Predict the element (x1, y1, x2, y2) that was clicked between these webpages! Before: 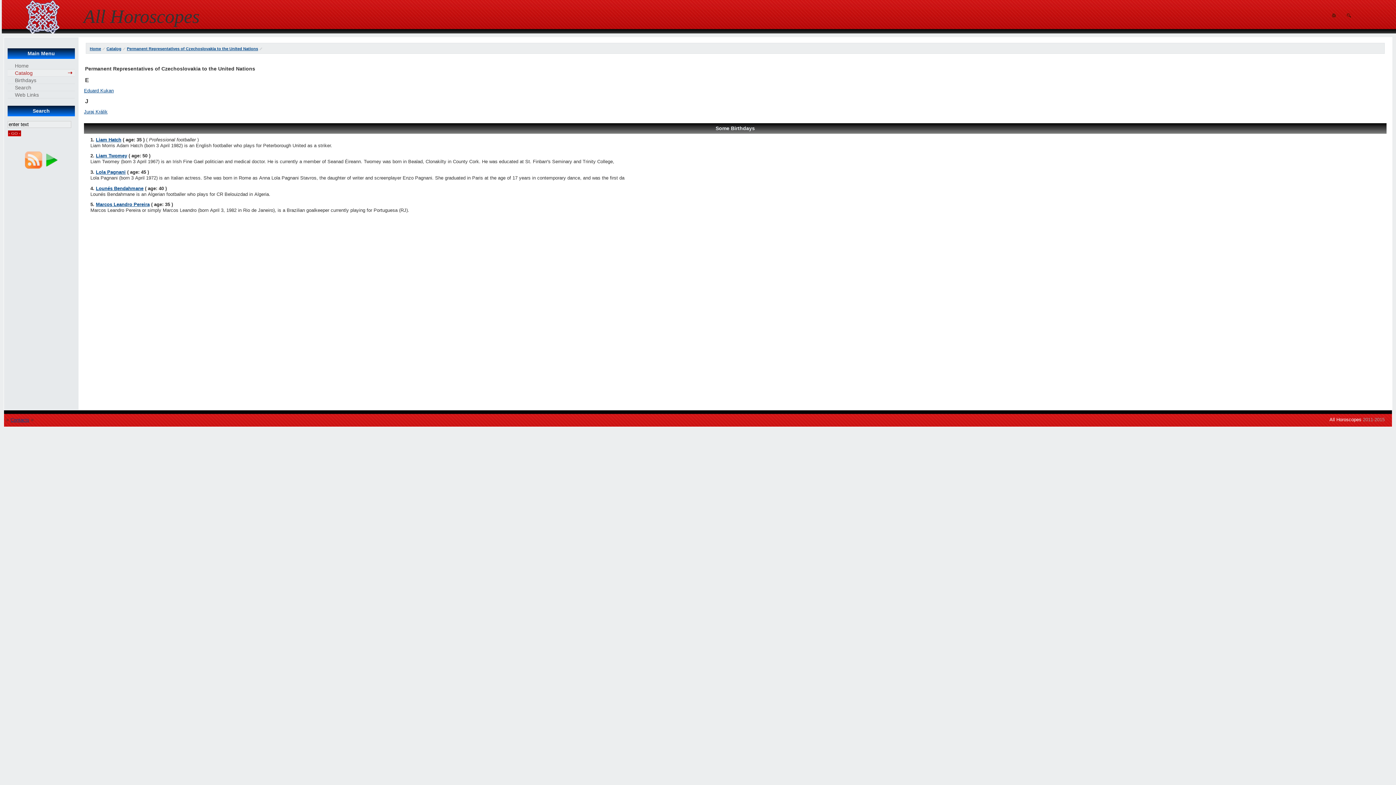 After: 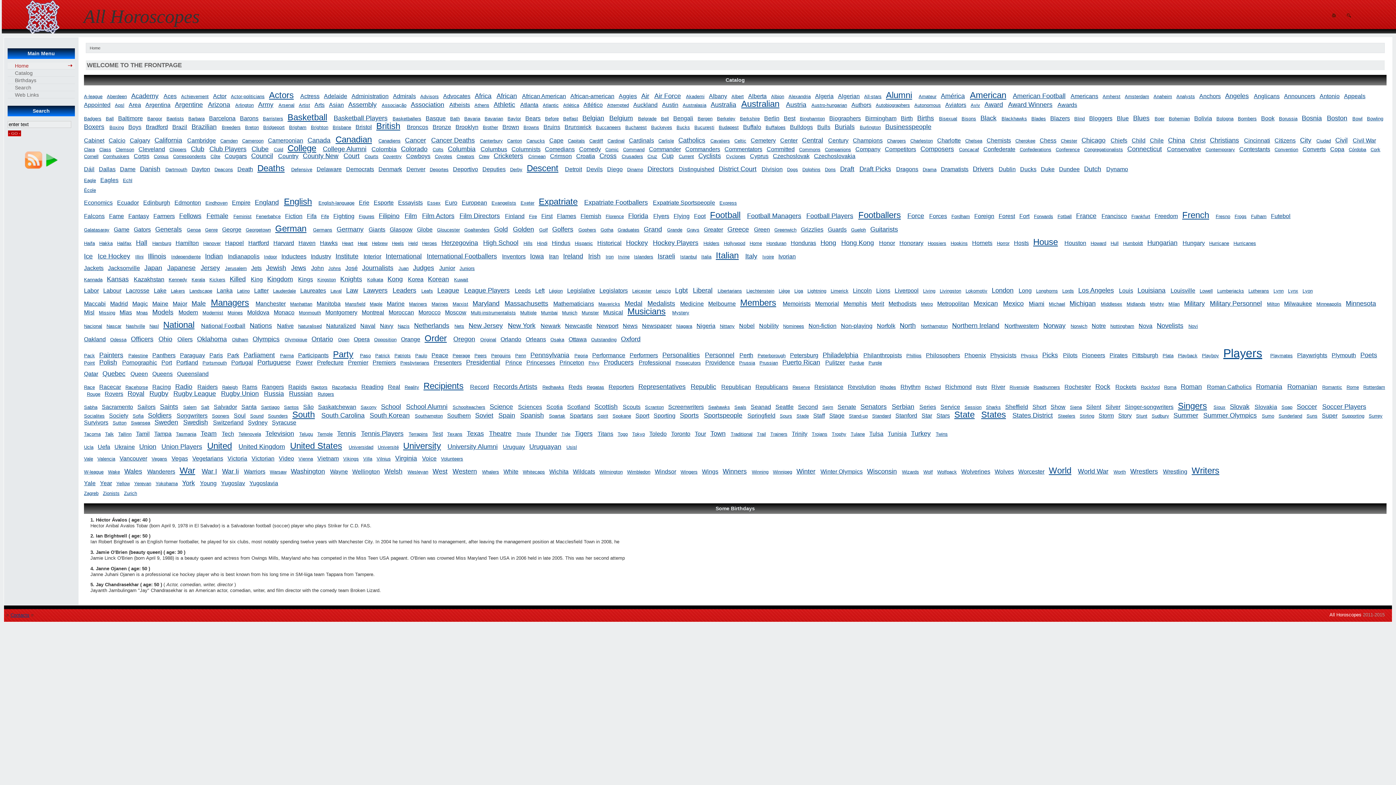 Action: label: All Horoscopes bbox: (1329, 417, 1361, 422)